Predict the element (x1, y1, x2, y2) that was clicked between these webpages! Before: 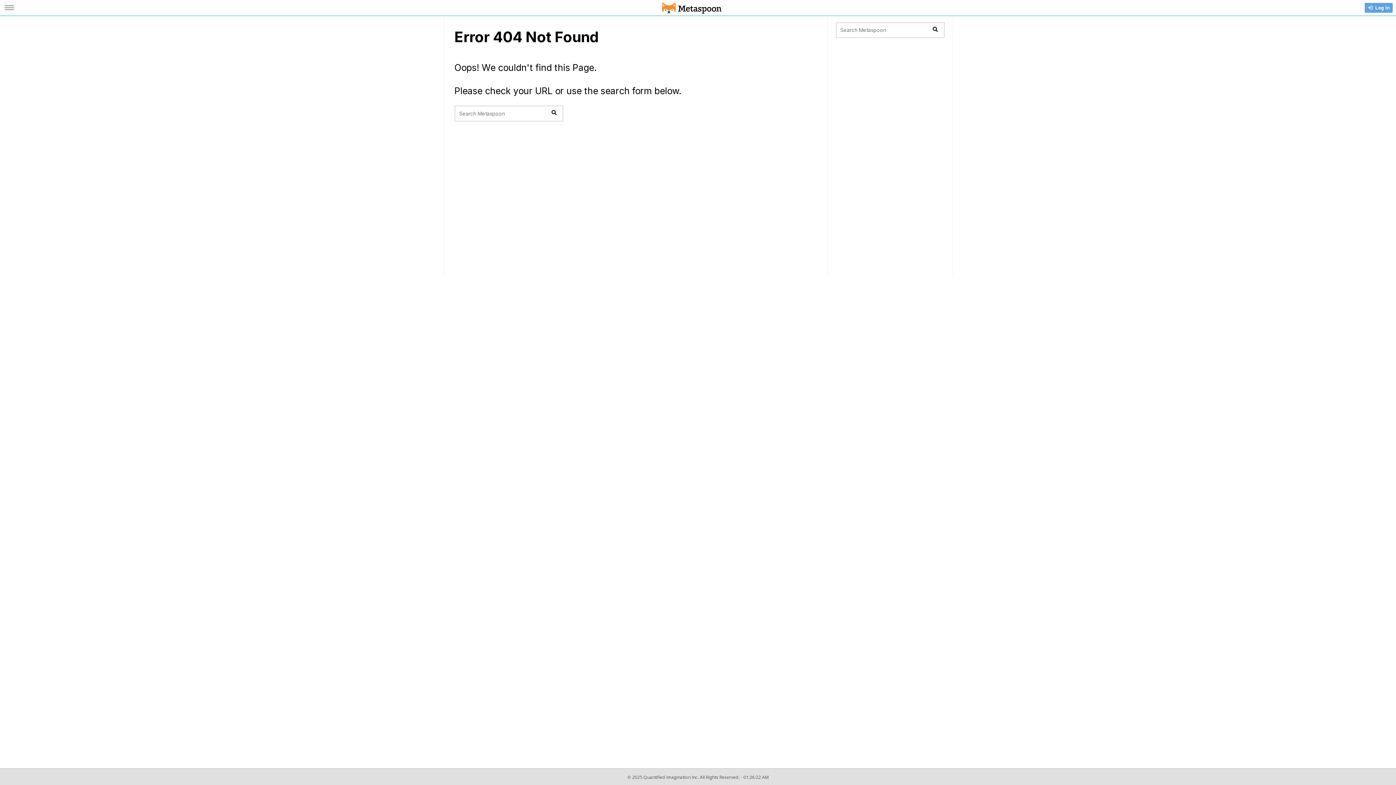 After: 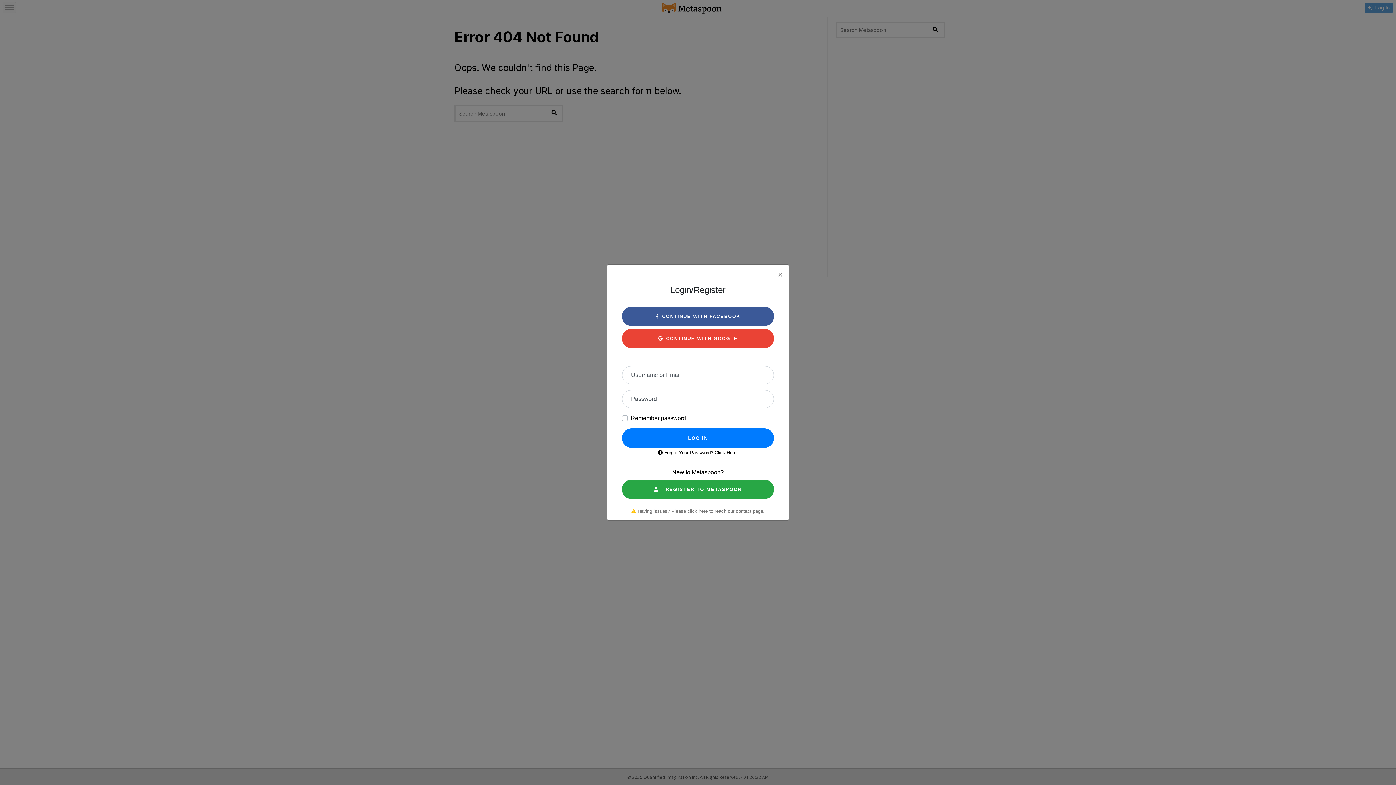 Action: bbox: (1364, 2, 1393, 13) label: Log In